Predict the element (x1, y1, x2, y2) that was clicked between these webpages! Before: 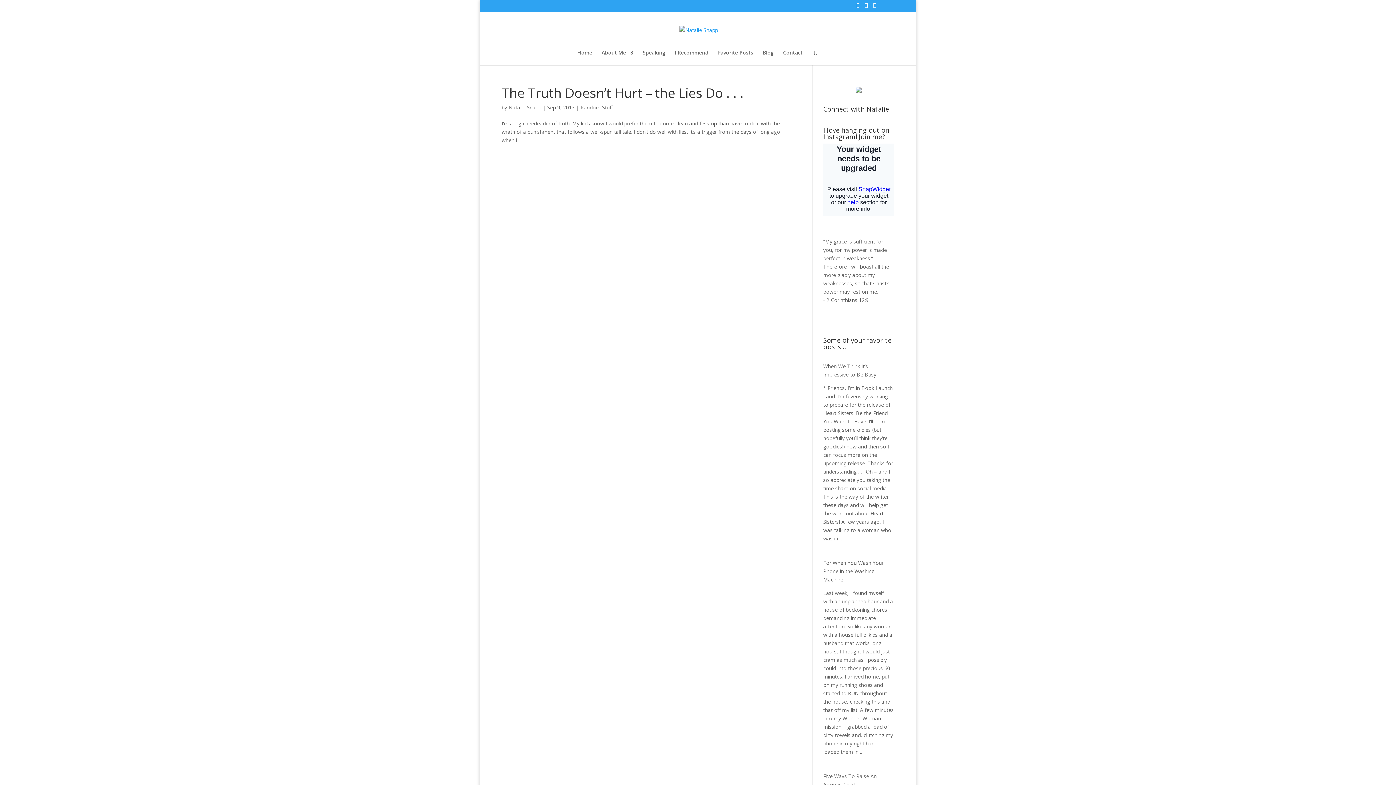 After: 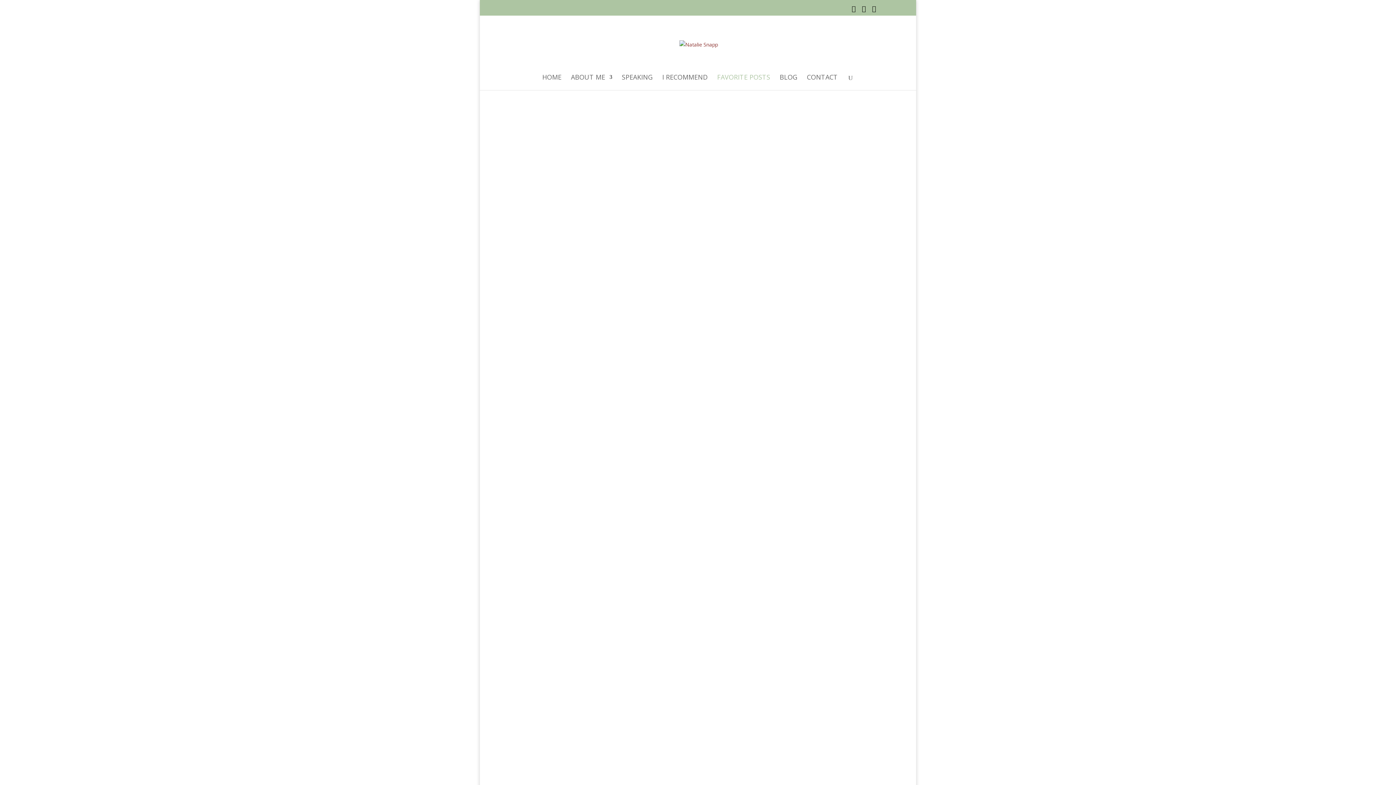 Action: bbox: (718, 50, 753, 65) label: Favorite Posts